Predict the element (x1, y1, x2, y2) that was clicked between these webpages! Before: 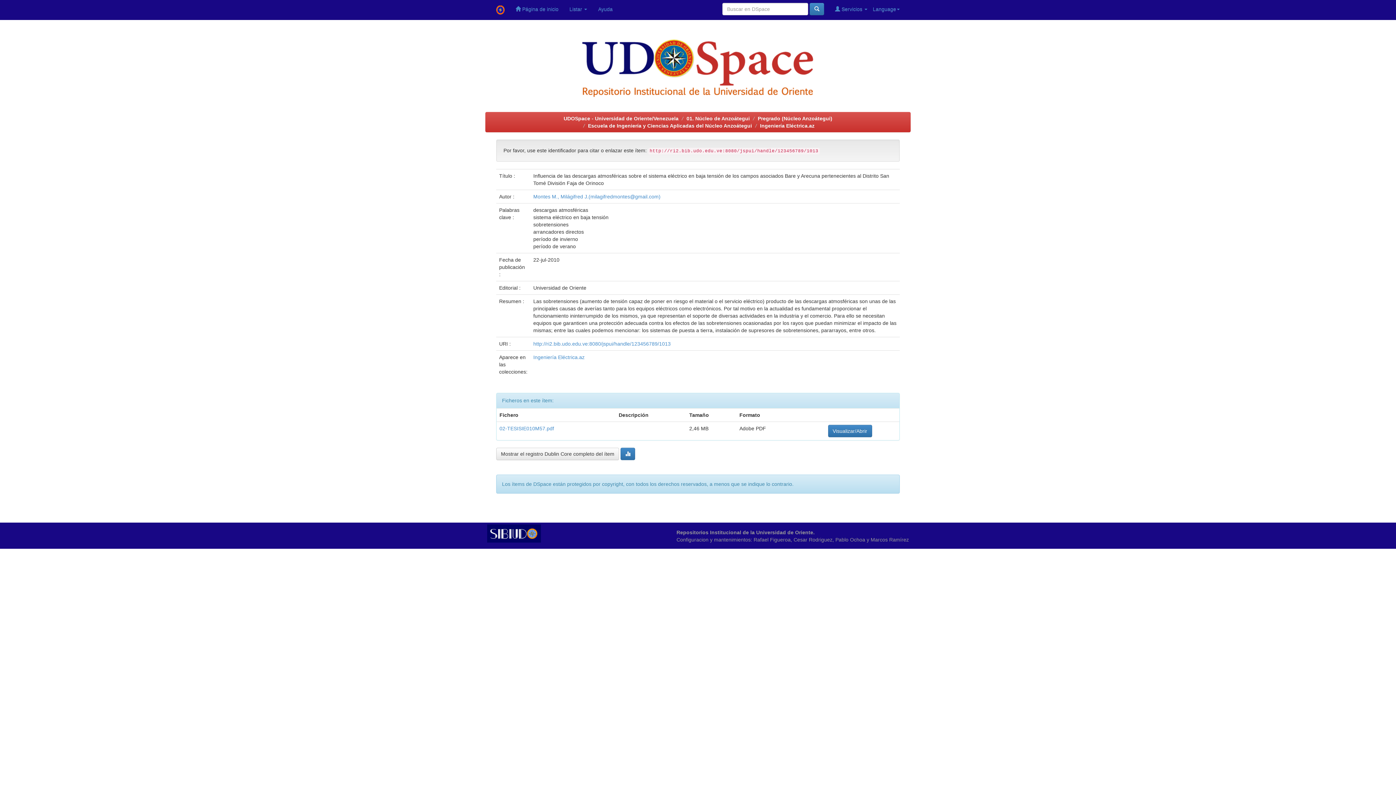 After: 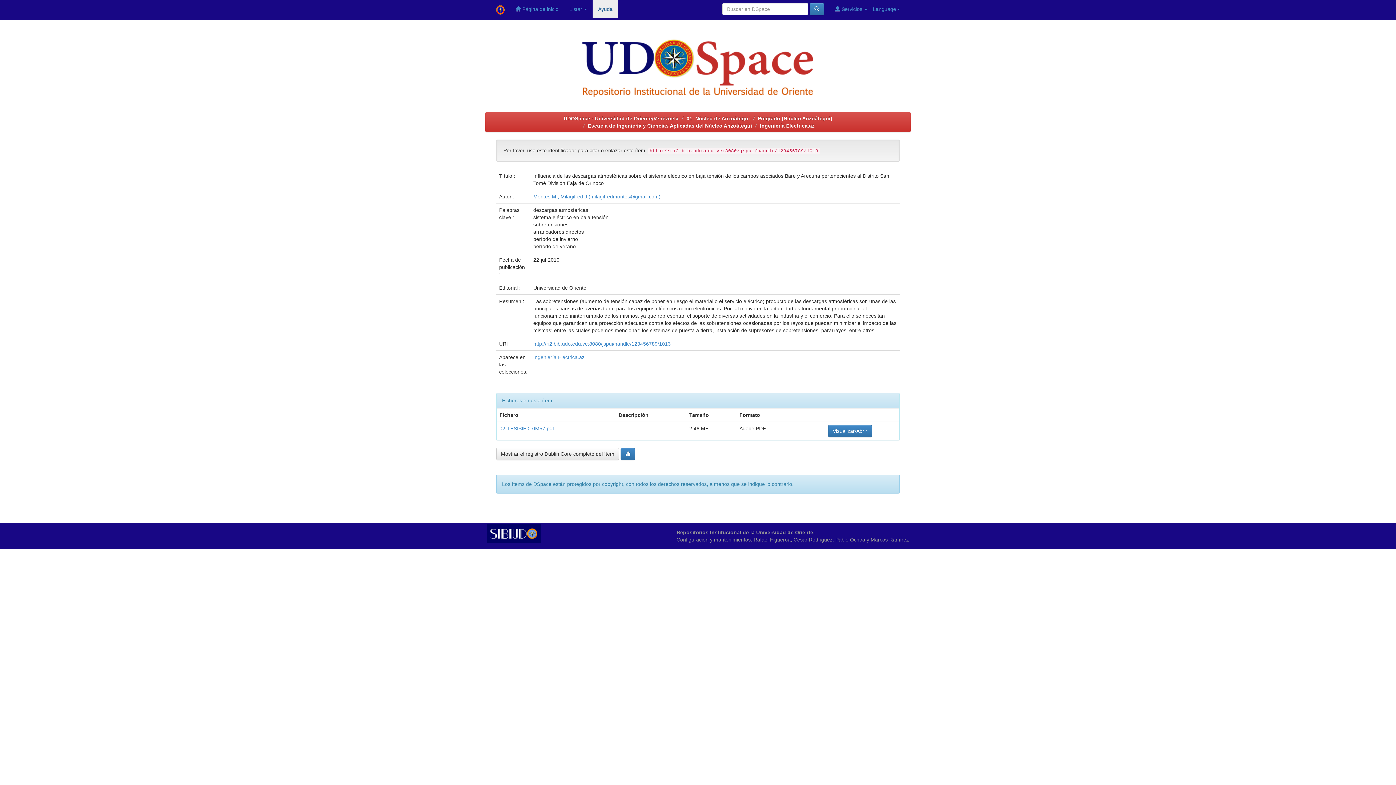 Action: label: Ayuda bbox: (592, 0, 618, 18)